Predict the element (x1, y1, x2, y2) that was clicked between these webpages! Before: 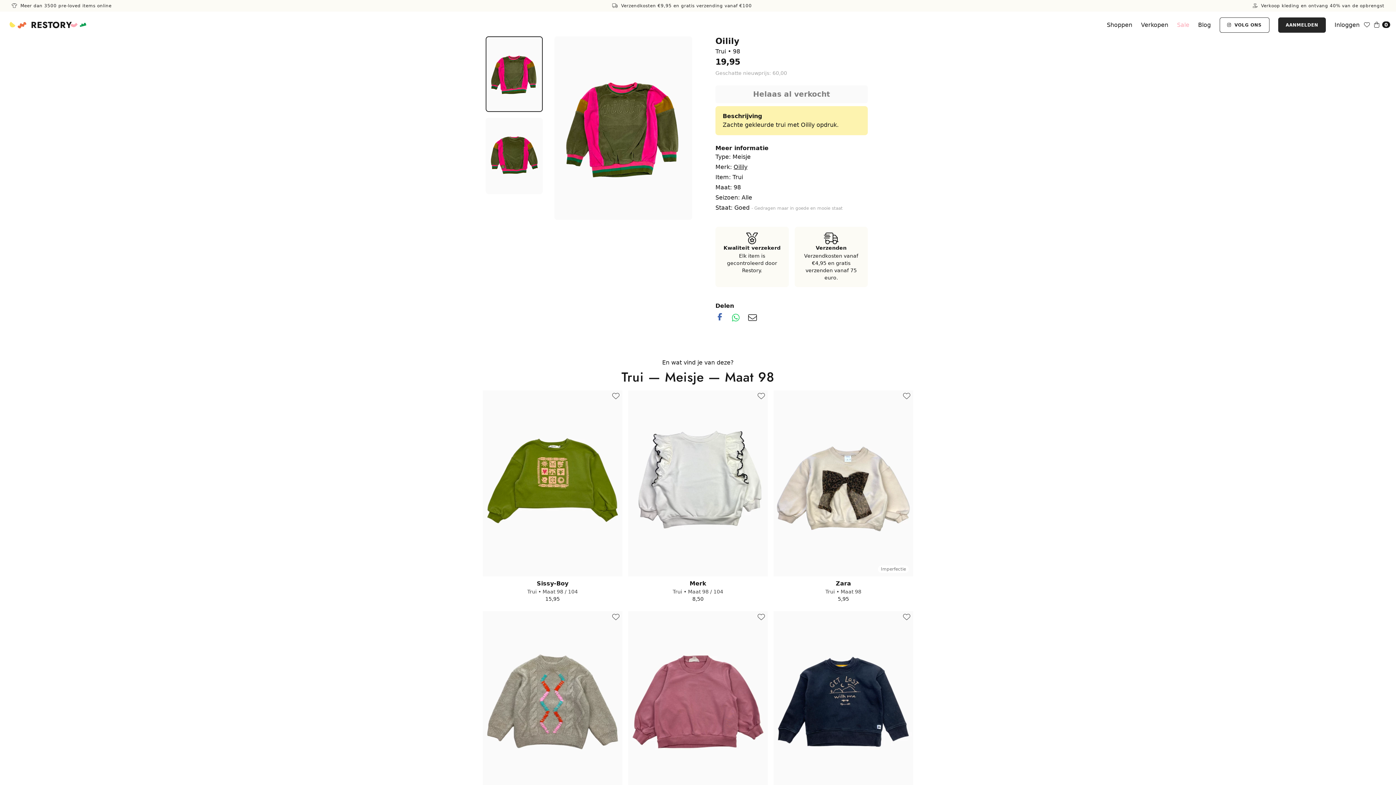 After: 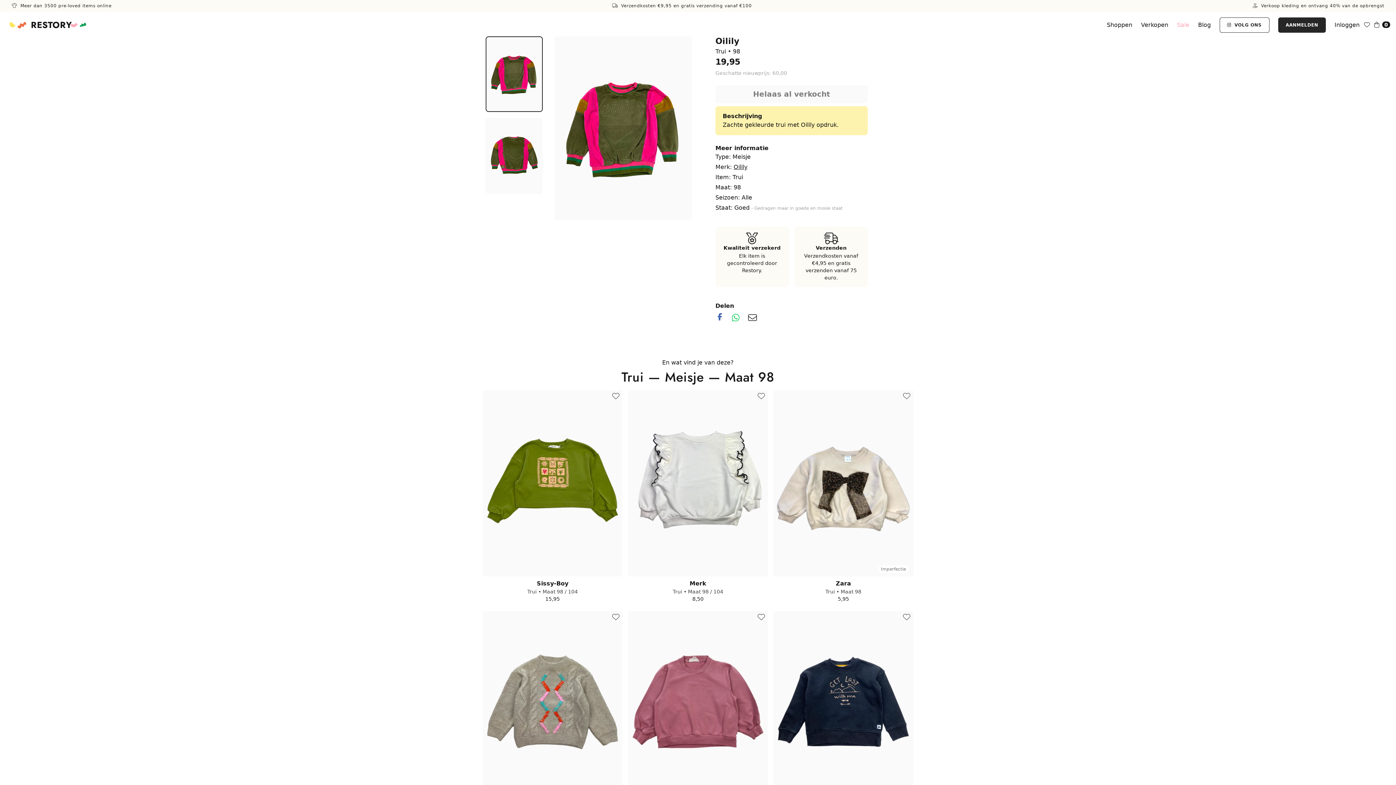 Action: bbox: (747, 313, 758, 323)